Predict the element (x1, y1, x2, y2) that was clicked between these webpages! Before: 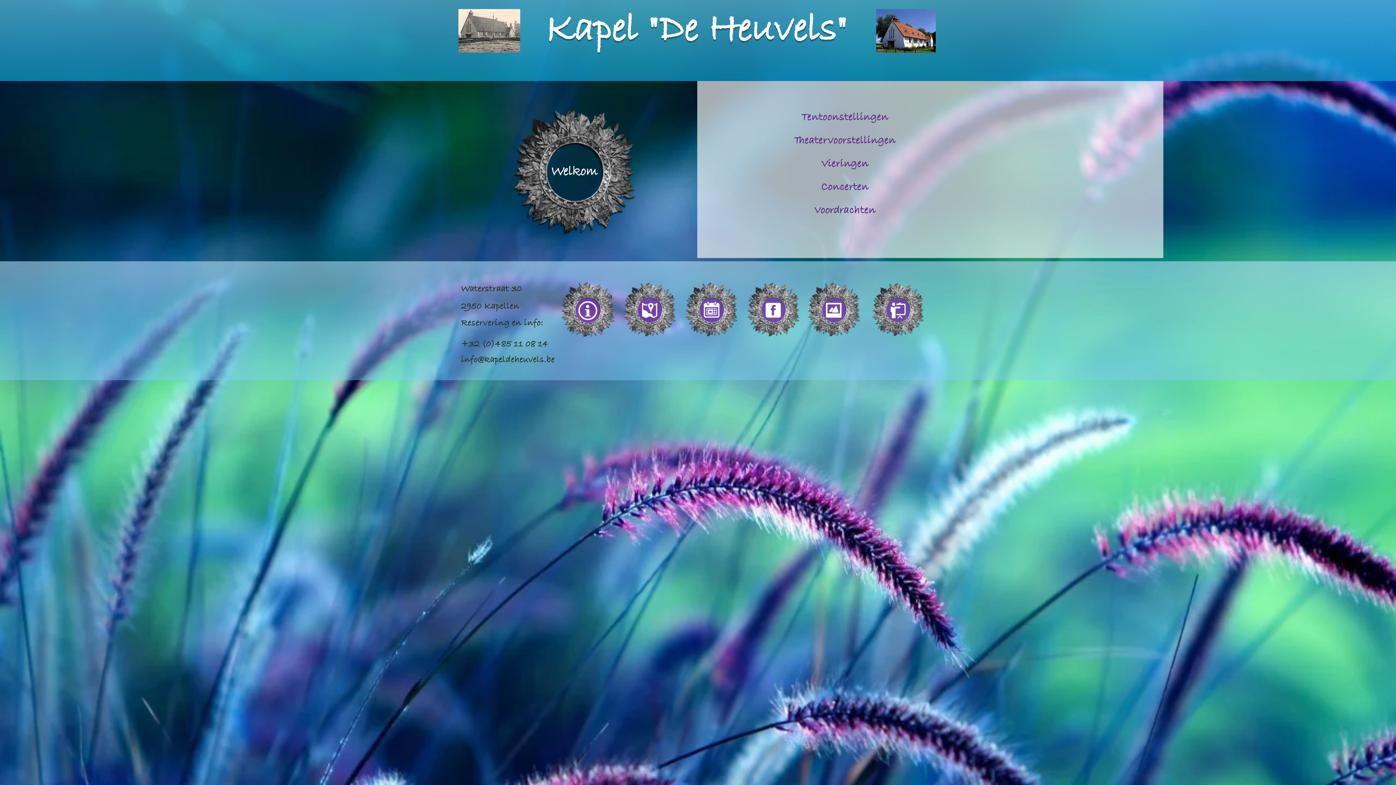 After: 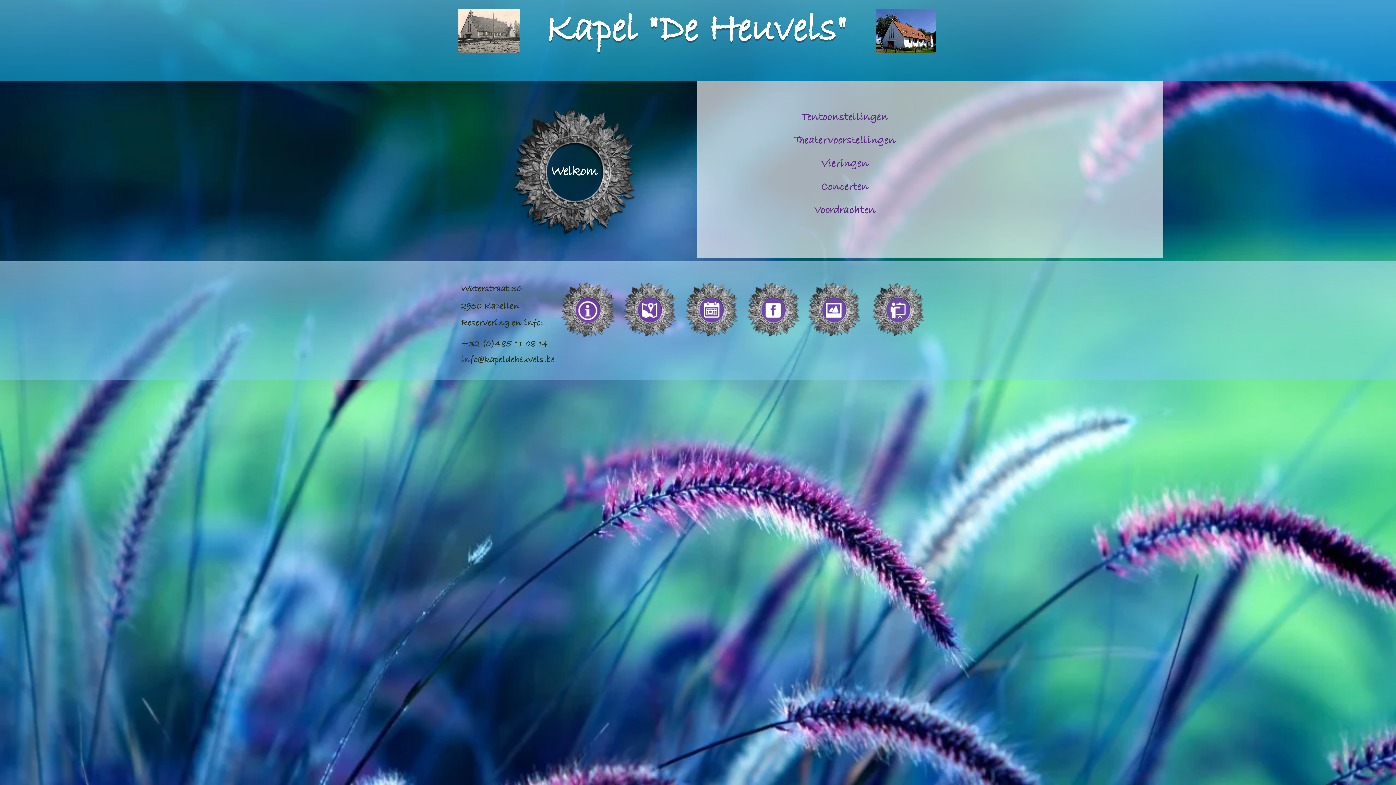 Action: bbox: (461, 353, 554, 364) label: info@kapeldeheuvels.be